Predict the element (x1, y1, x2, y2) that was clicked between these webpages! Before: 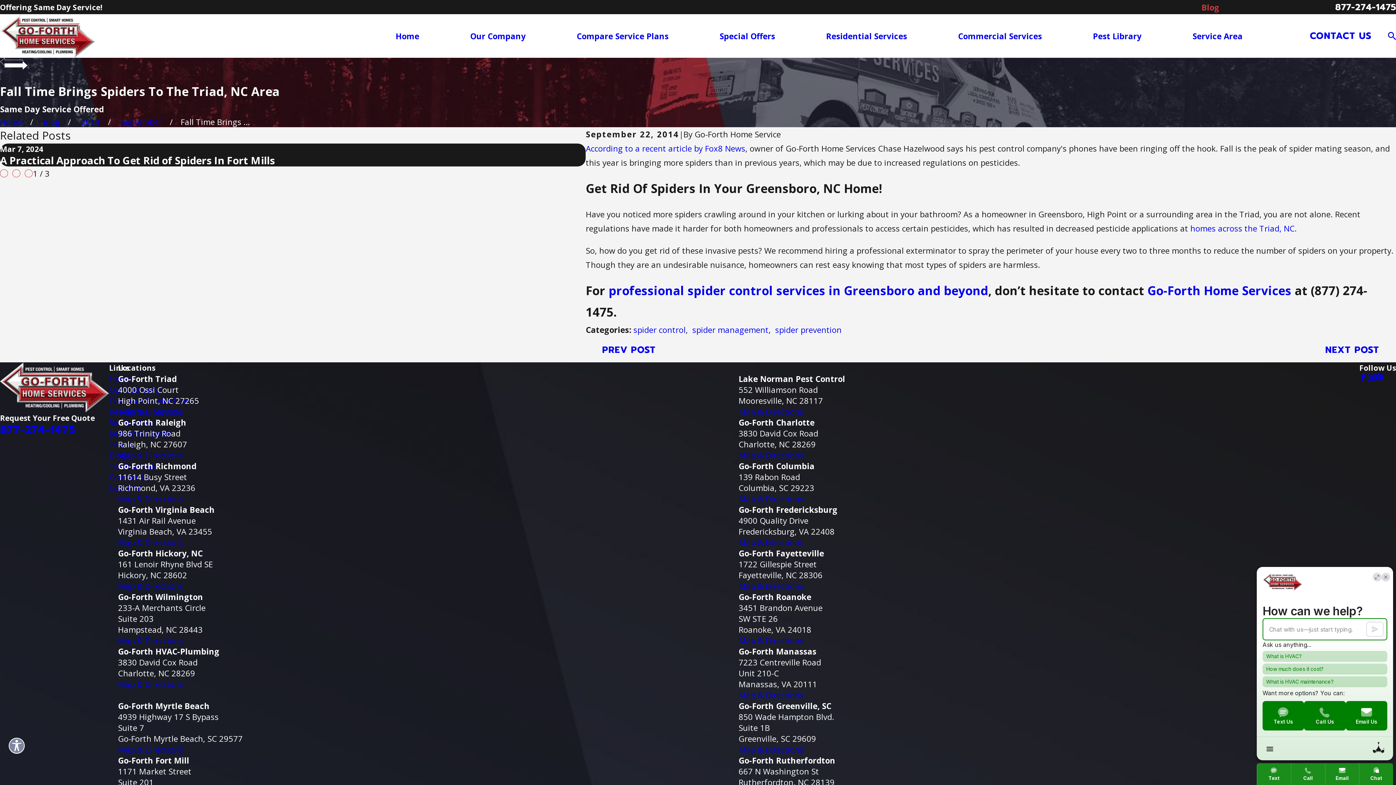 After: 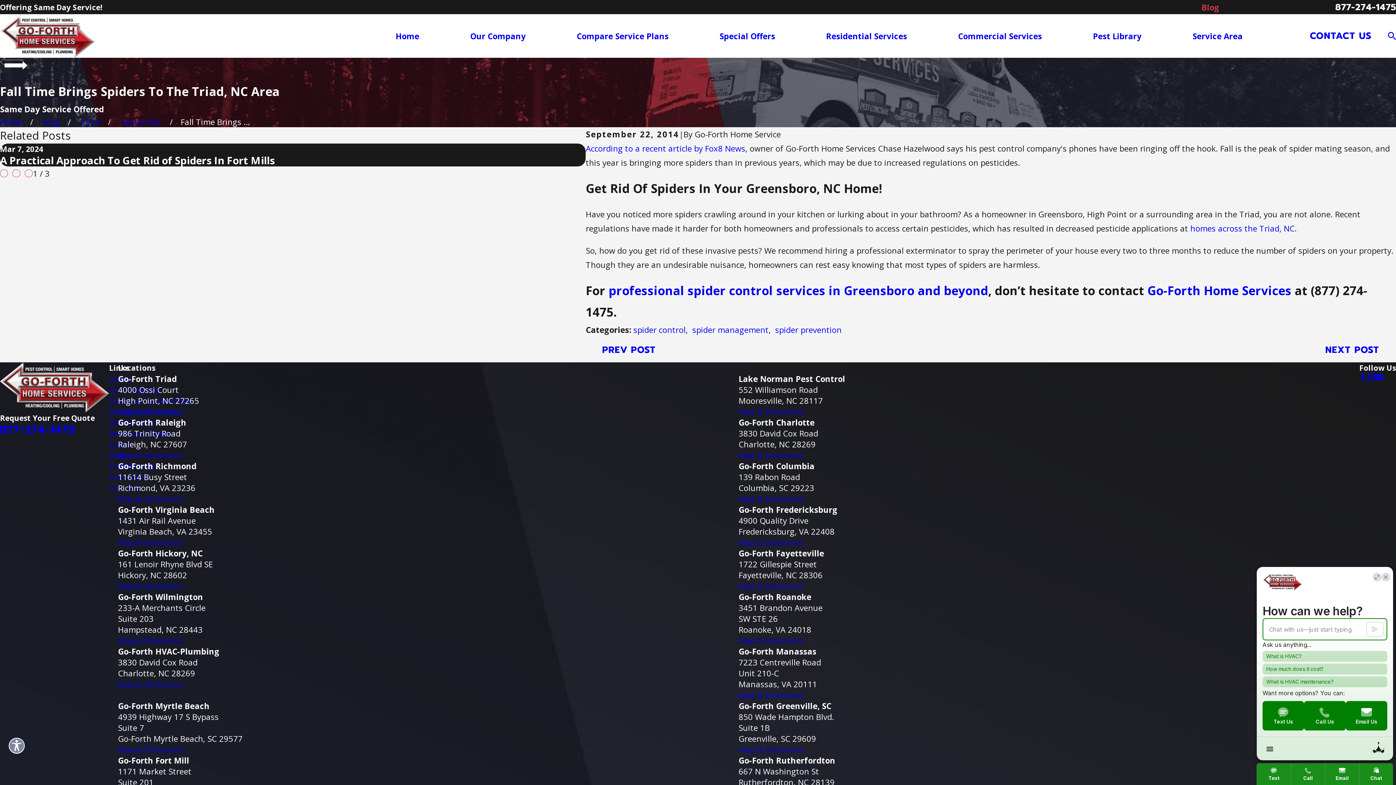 Action: label: Map & Directions bbox: (738, 449, 803, 460)